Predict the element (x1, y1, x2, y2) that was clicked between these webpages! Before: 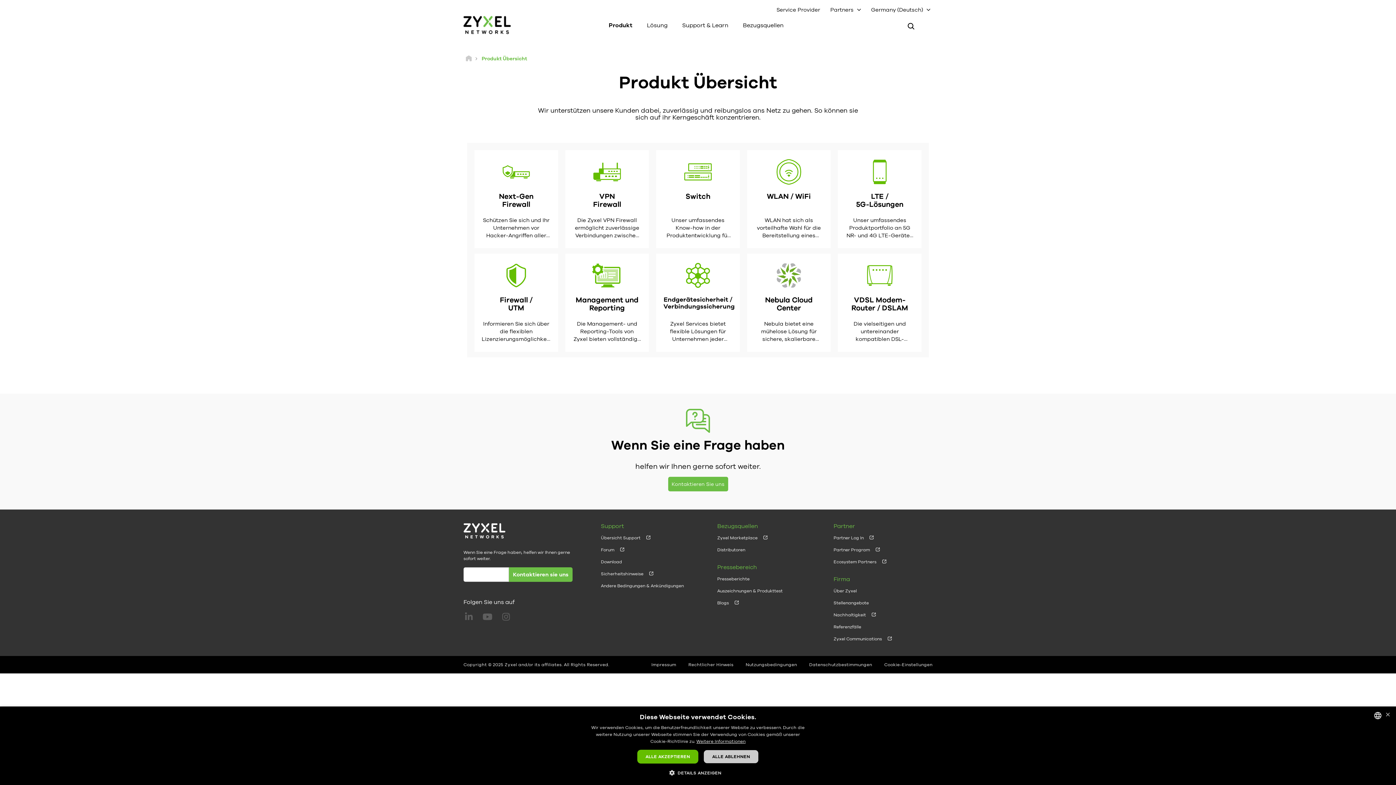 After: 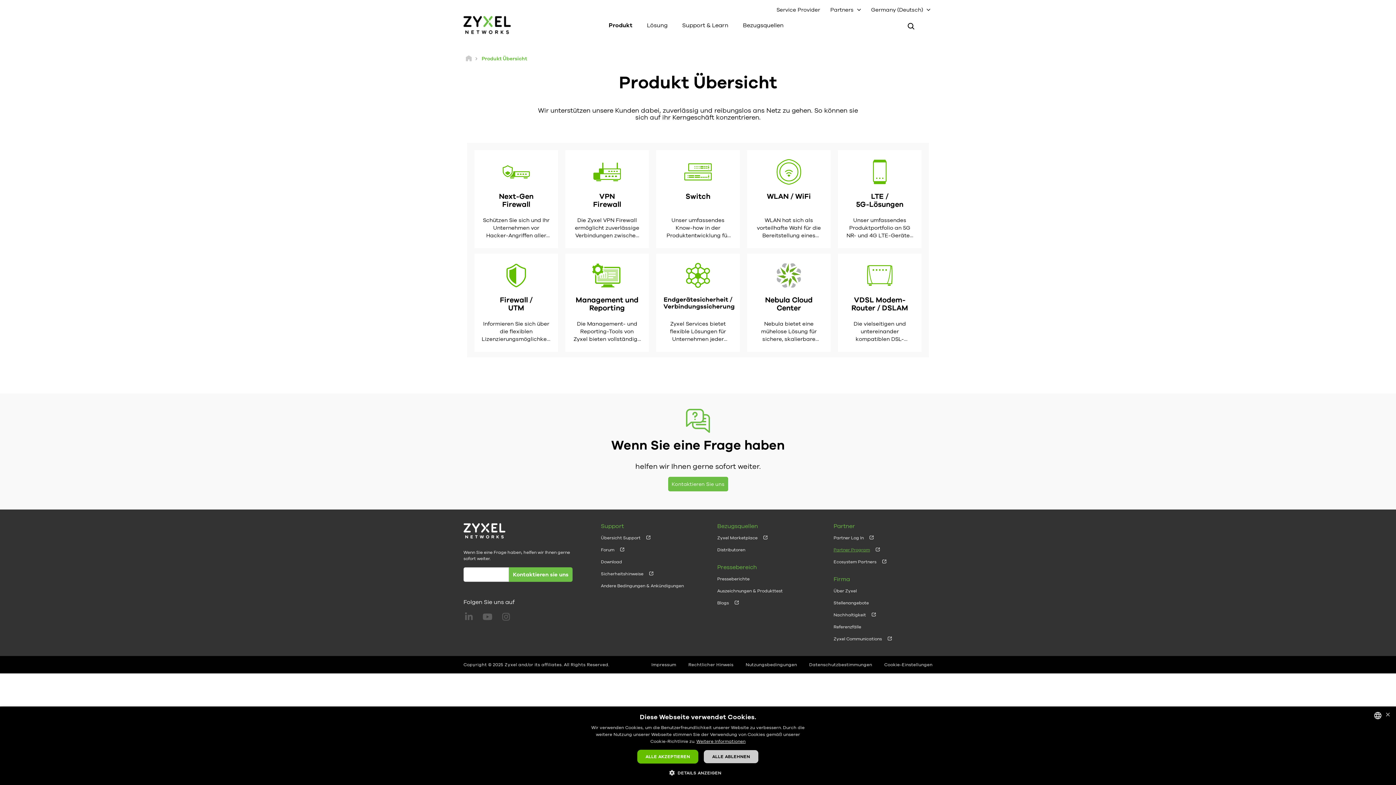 Action: bbox: (833, 547, 879, 552) label: Partner Program